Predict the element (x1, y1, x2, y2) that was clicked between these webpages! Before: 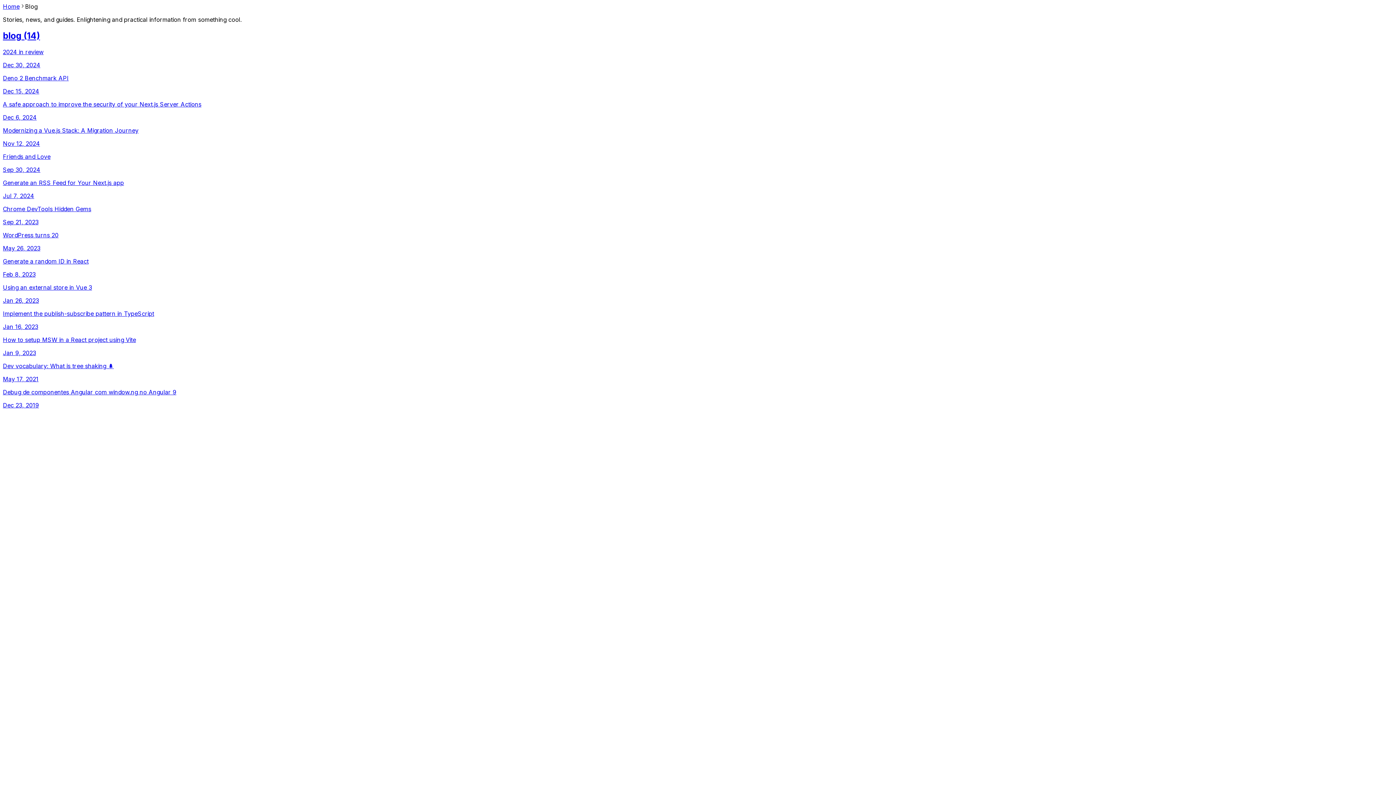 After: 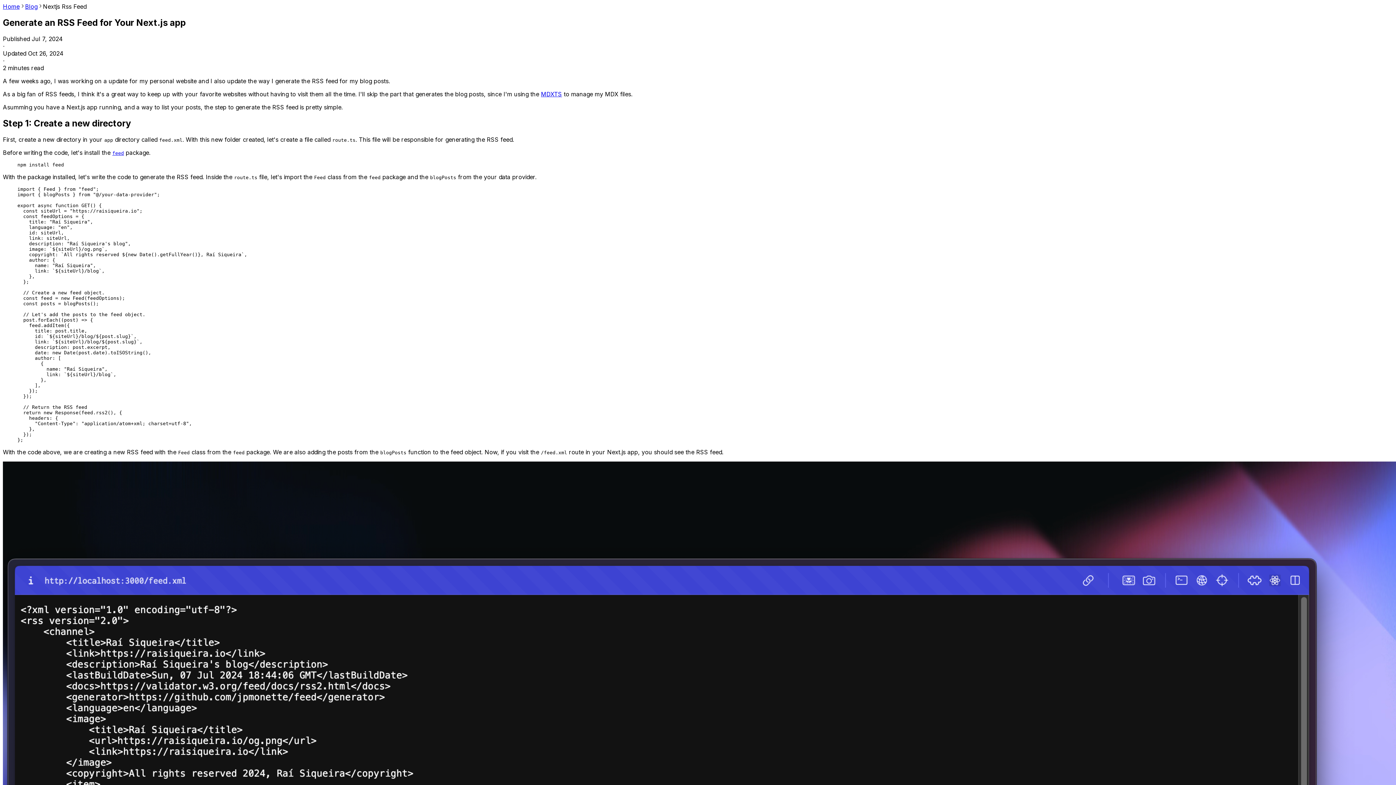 Action: label: Generate an RSS Feed for Your Next.js app

Jul 7, 2024 bbox: (2, 179, 1393, 199)